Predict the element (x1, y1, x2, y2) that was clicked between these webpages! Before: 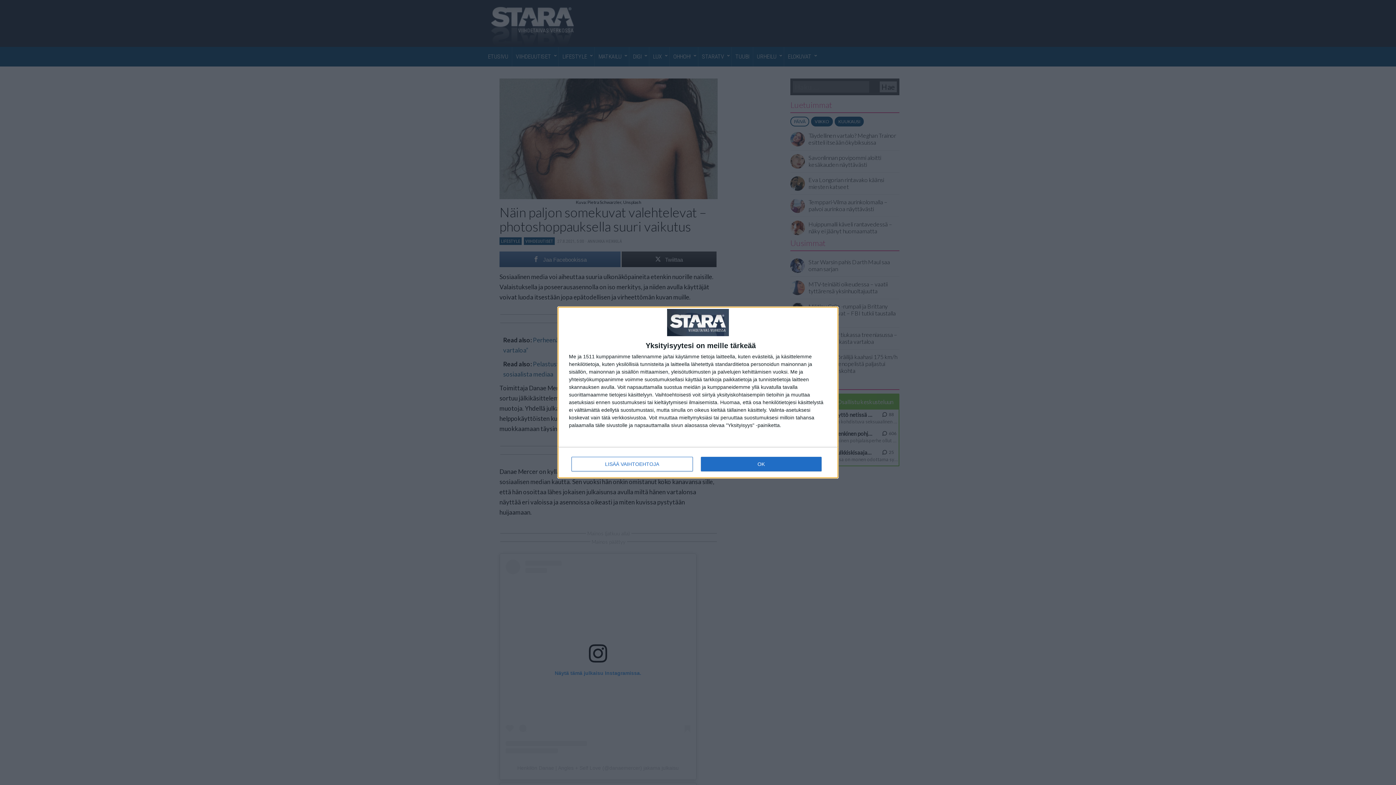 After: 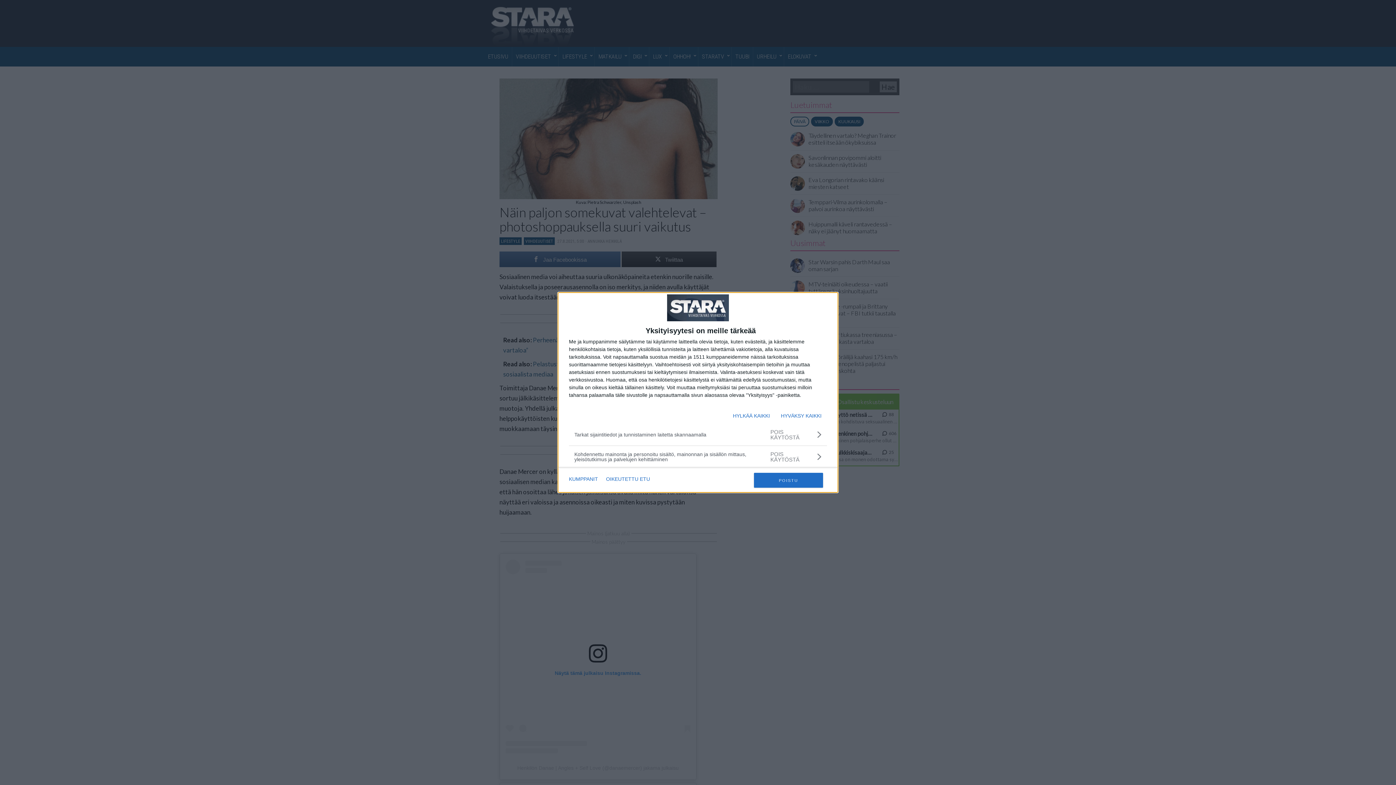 Action: bbox: (571, 456, 692, 471) label: LISÄÄ VAIHTOEHTOJA